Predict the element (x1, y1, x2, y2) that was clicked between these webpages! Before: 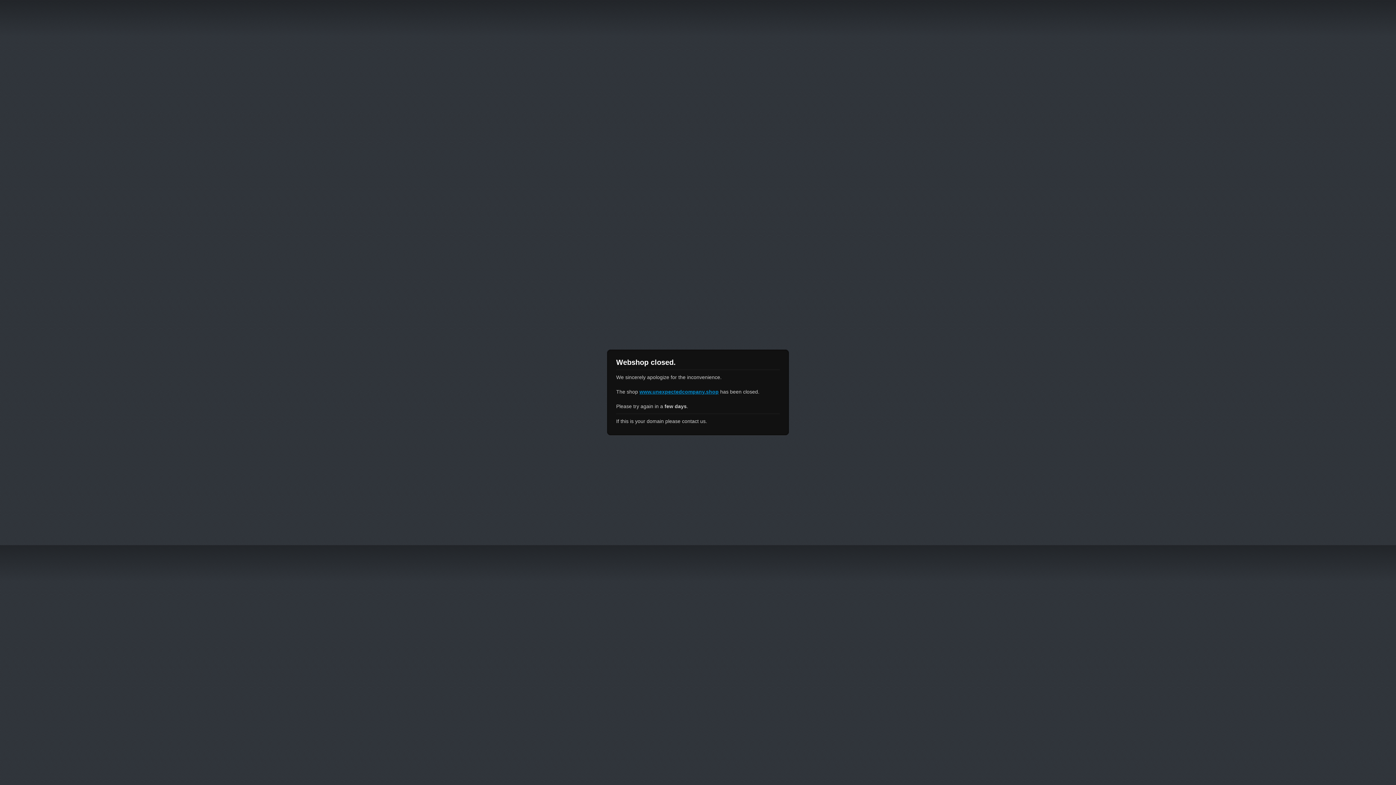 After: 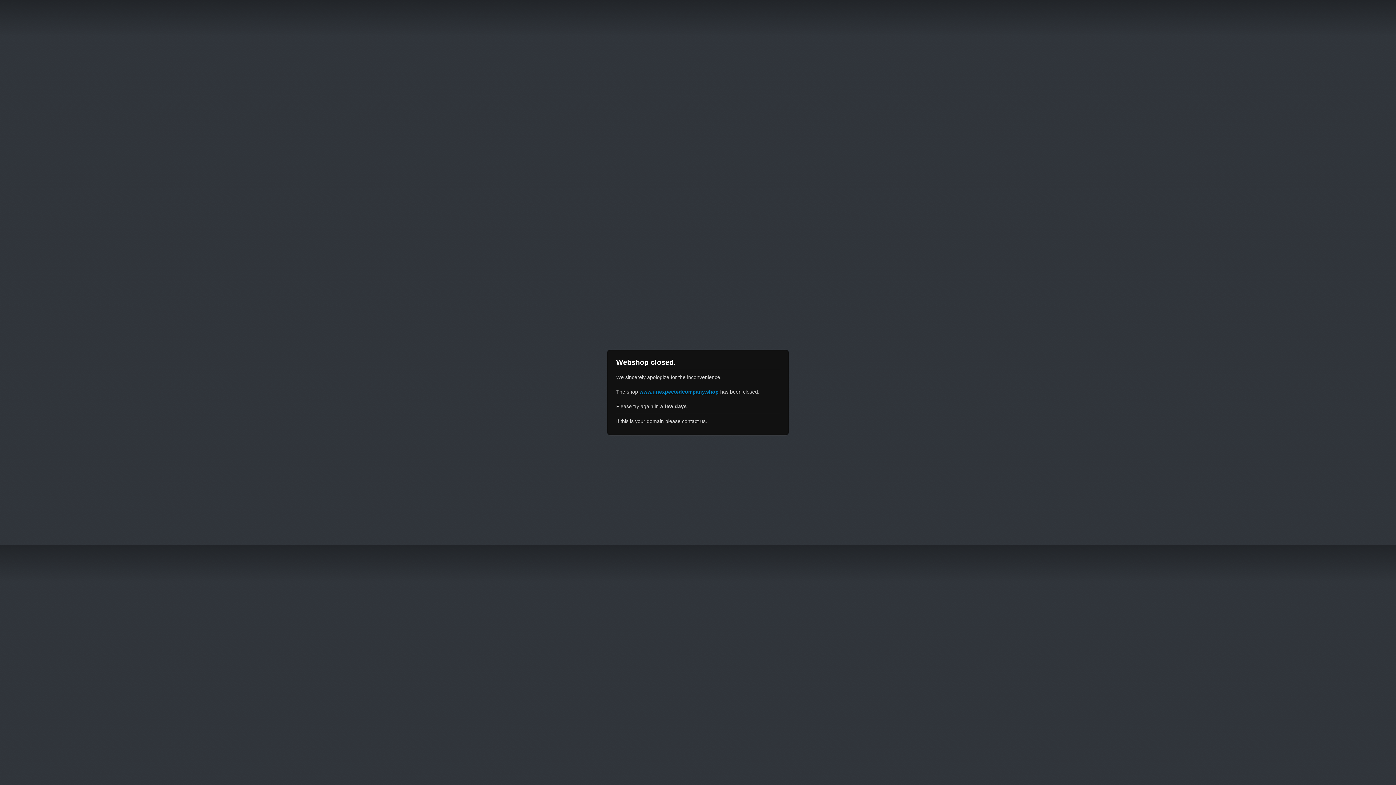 Action: label: www.unexpectedcompany.shop bbox: (639, 389, 718, 394)